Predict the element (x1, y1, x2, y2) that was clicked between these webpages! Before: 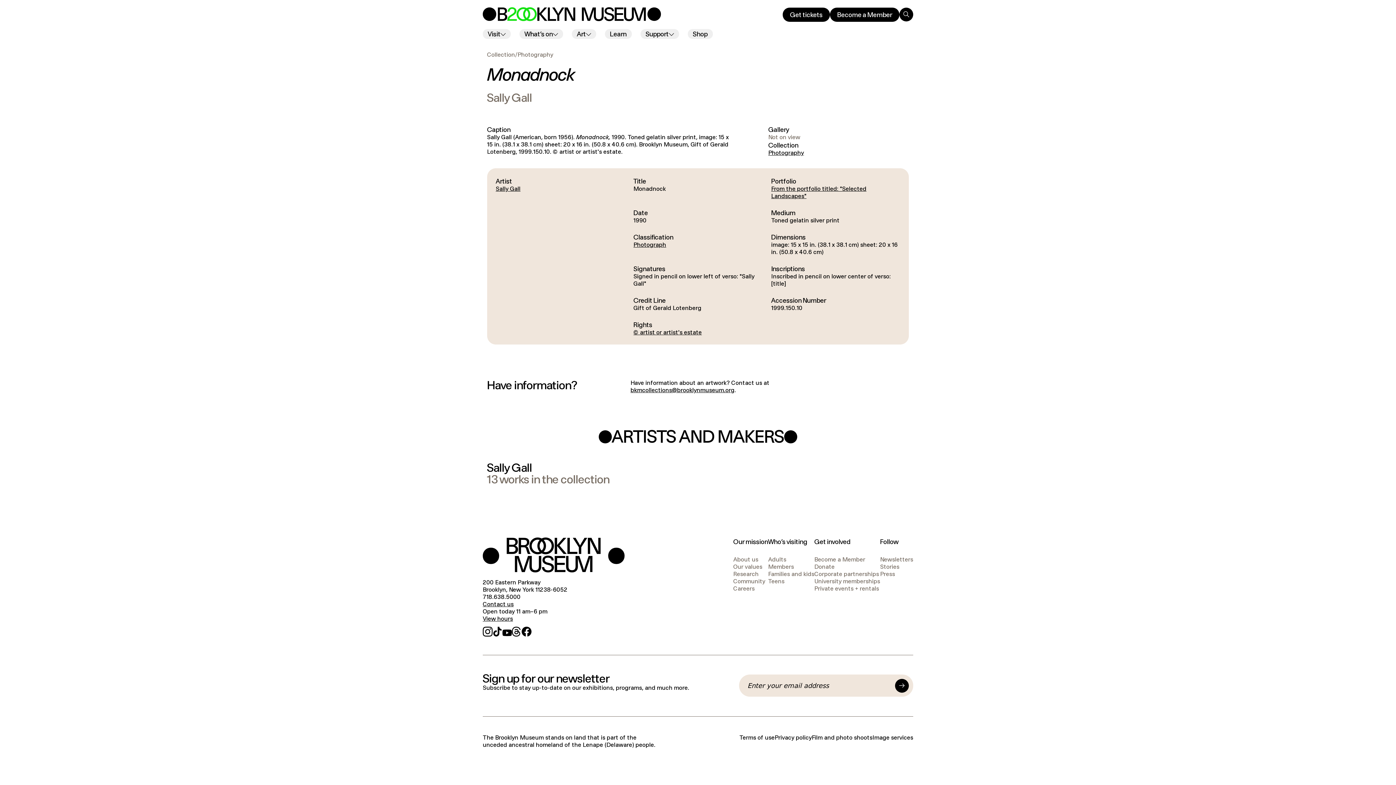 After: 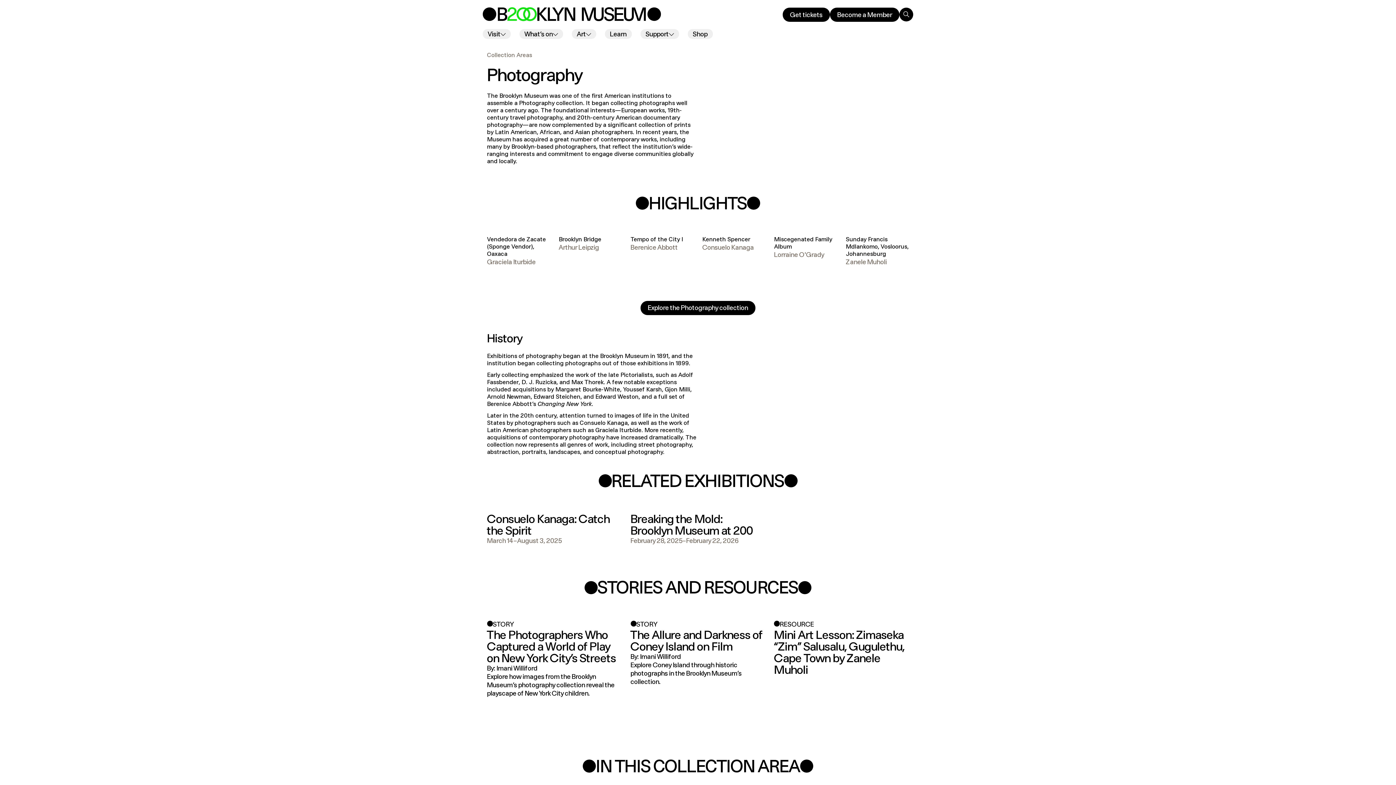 Action: label: Photography bbox: (768, 149, 804, 156)